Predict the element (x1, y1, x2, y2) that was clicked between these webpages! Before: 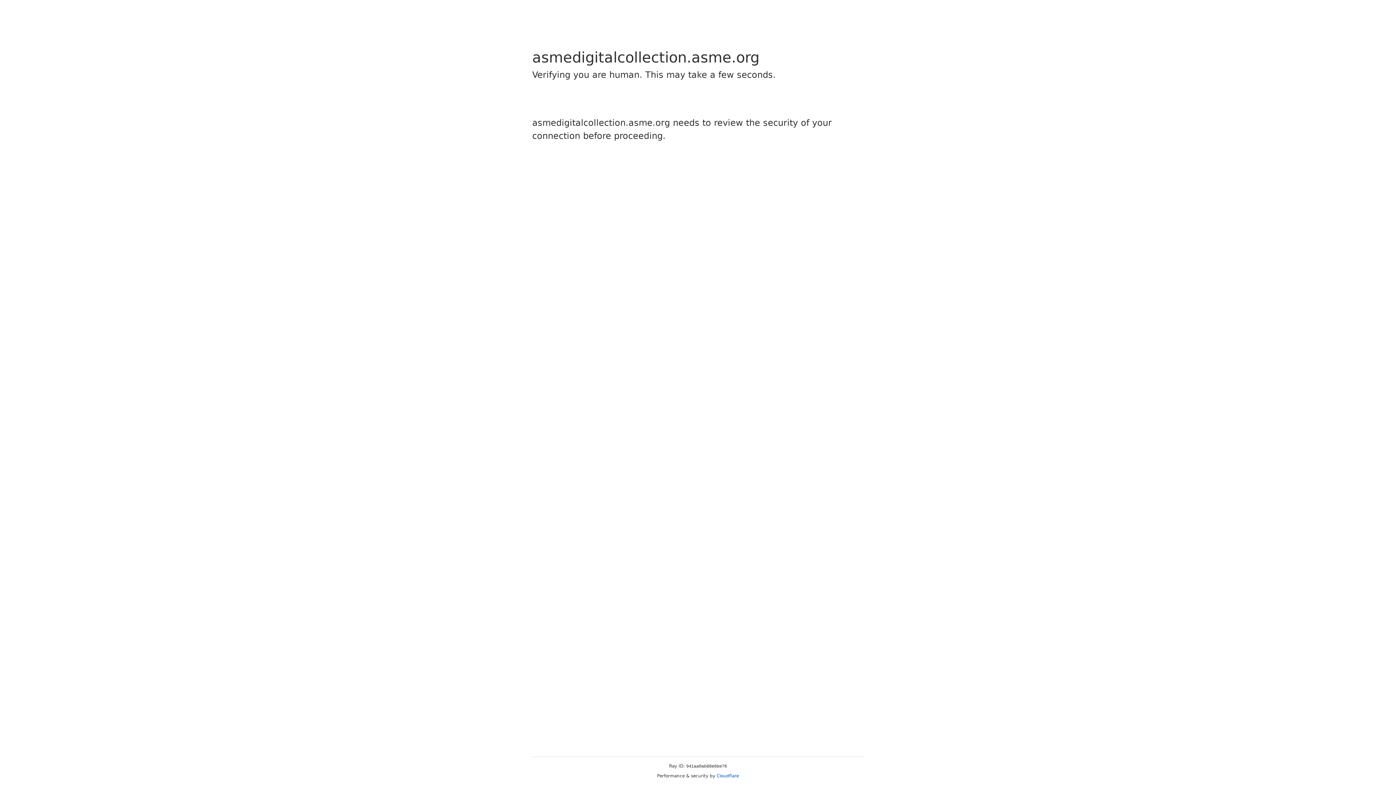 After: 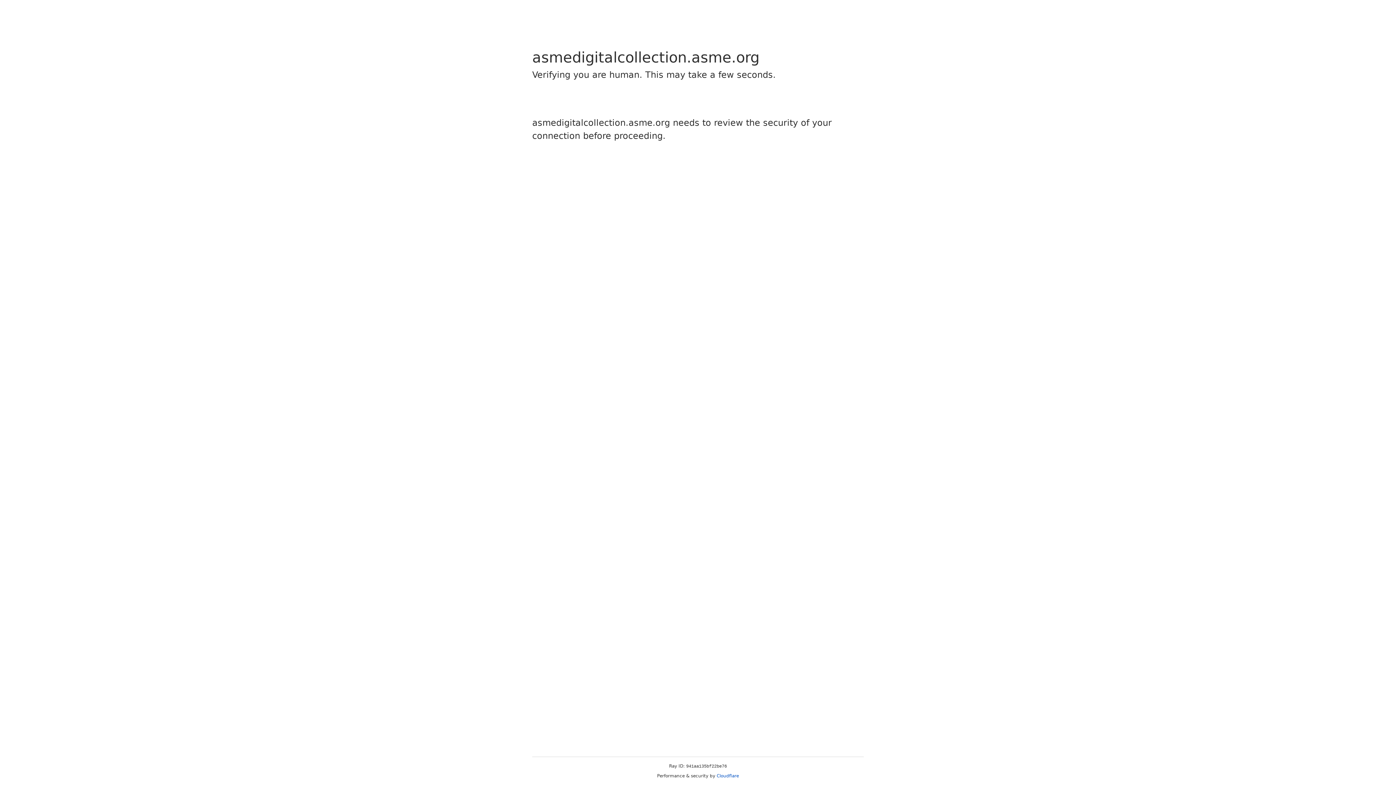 Action: label: Cloudflare bbox: (716, 773, 739, 778)